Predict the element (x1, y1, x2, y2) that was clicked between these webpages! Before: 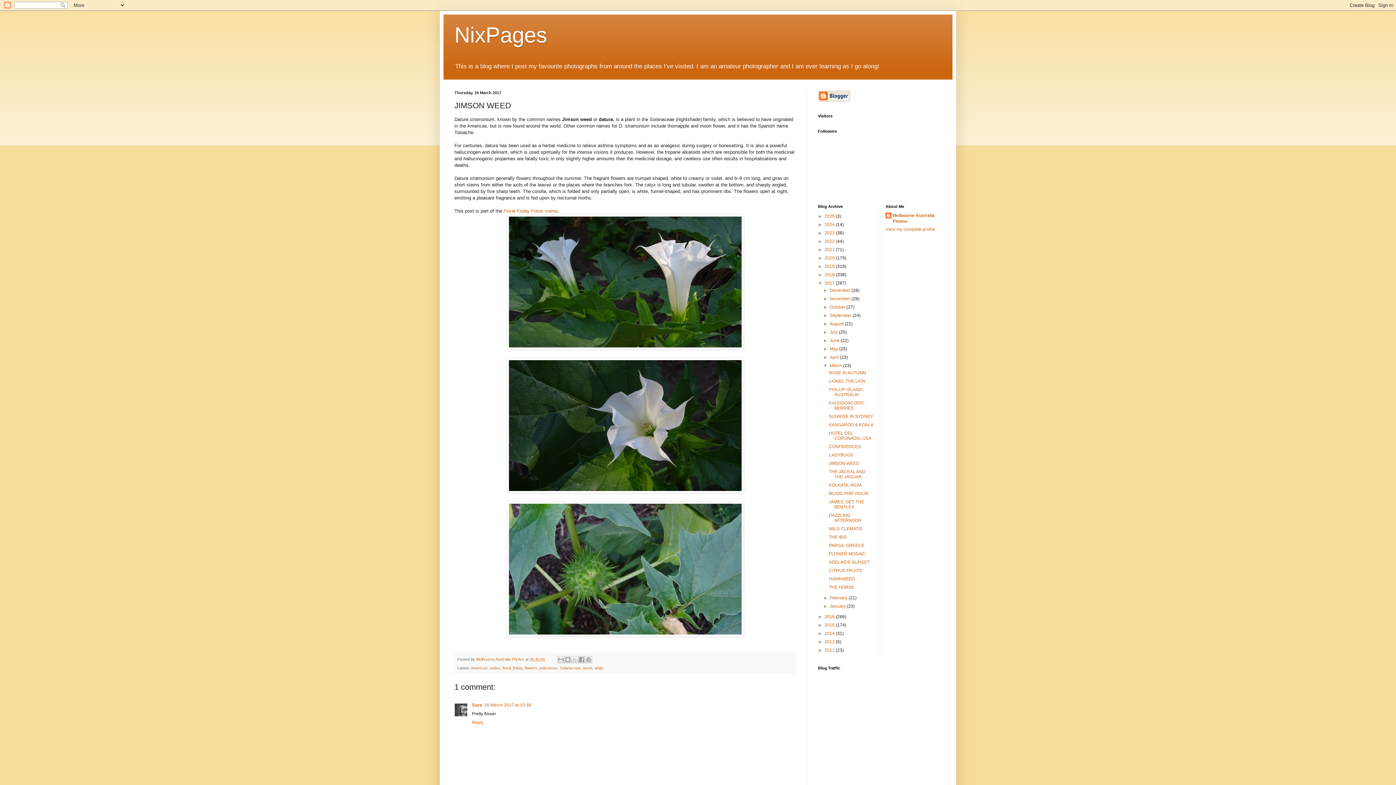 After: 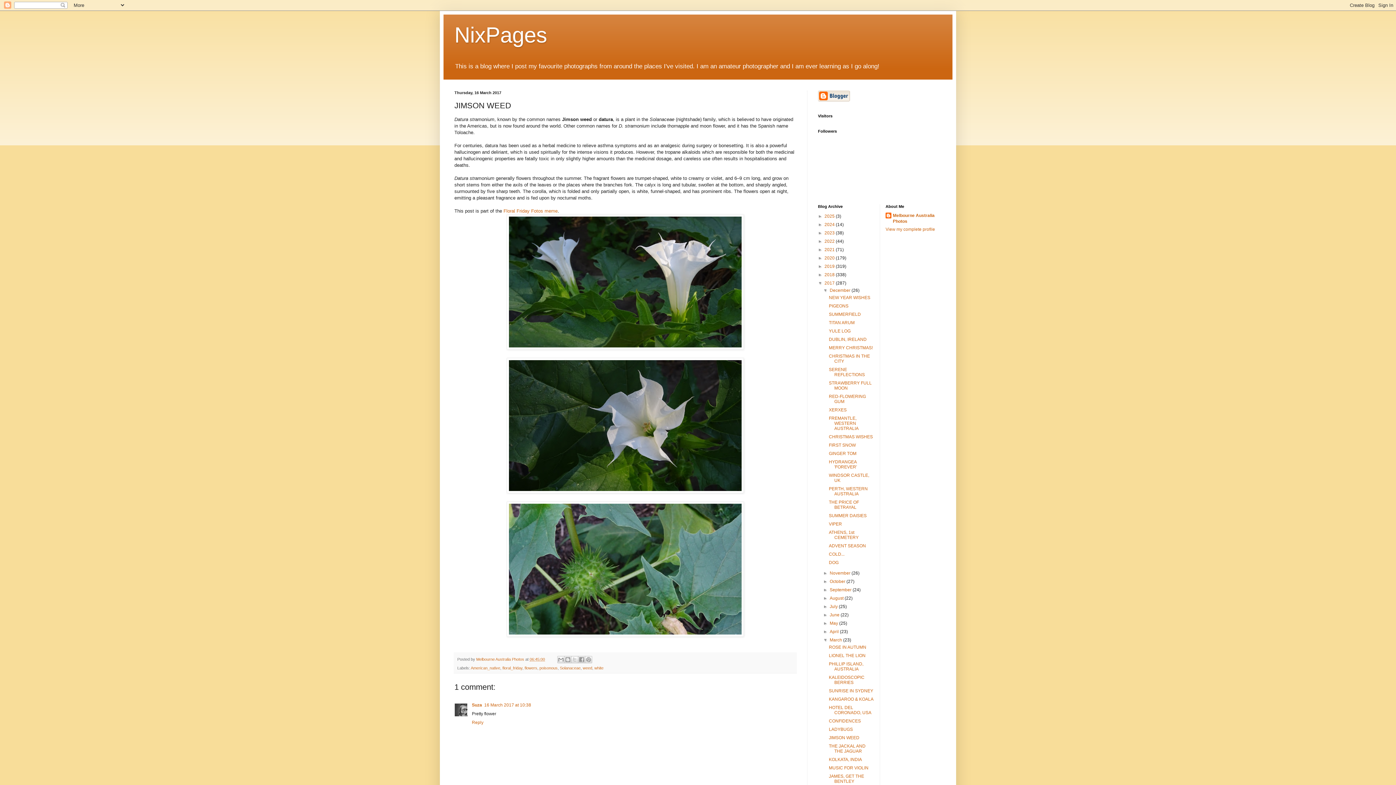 Action: label: ►   bbox: (823, 288, 829, 293)